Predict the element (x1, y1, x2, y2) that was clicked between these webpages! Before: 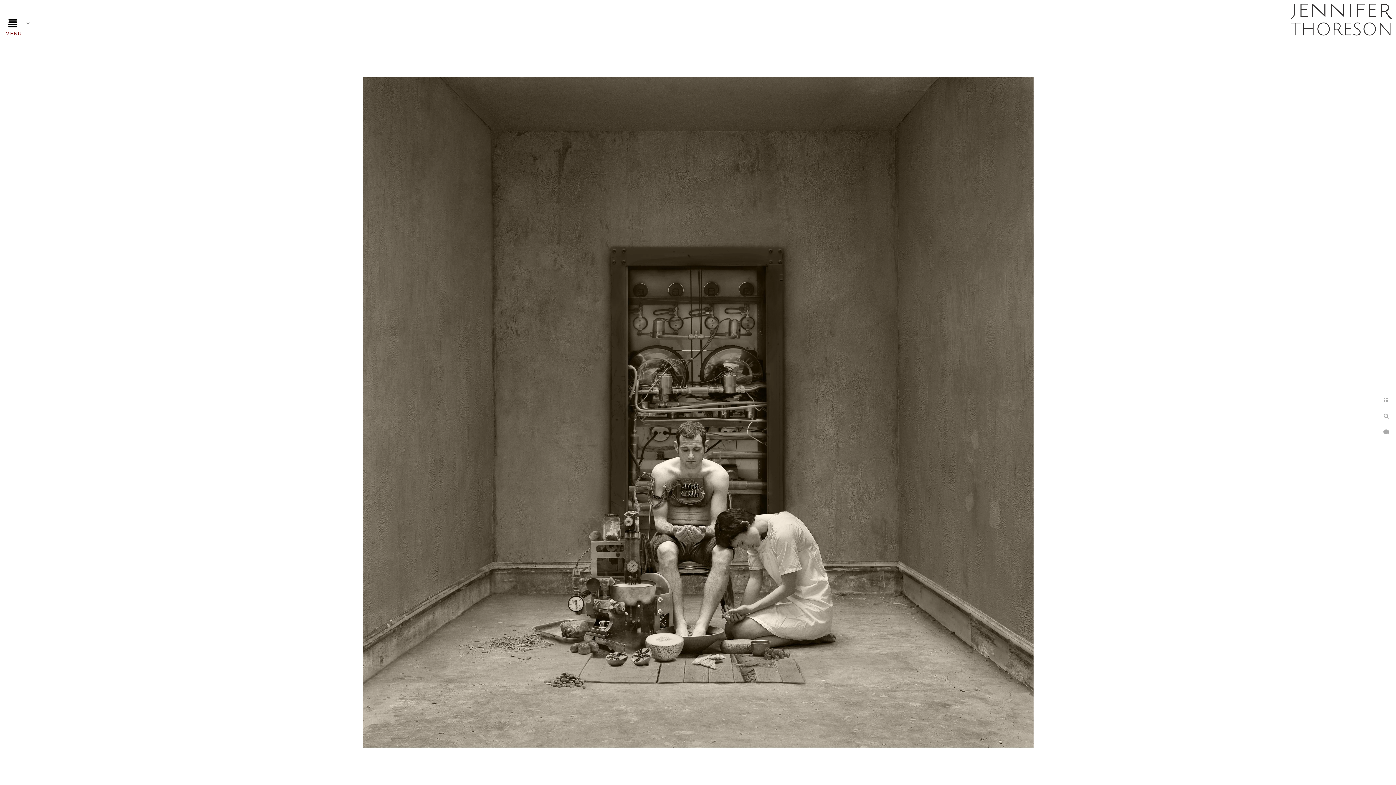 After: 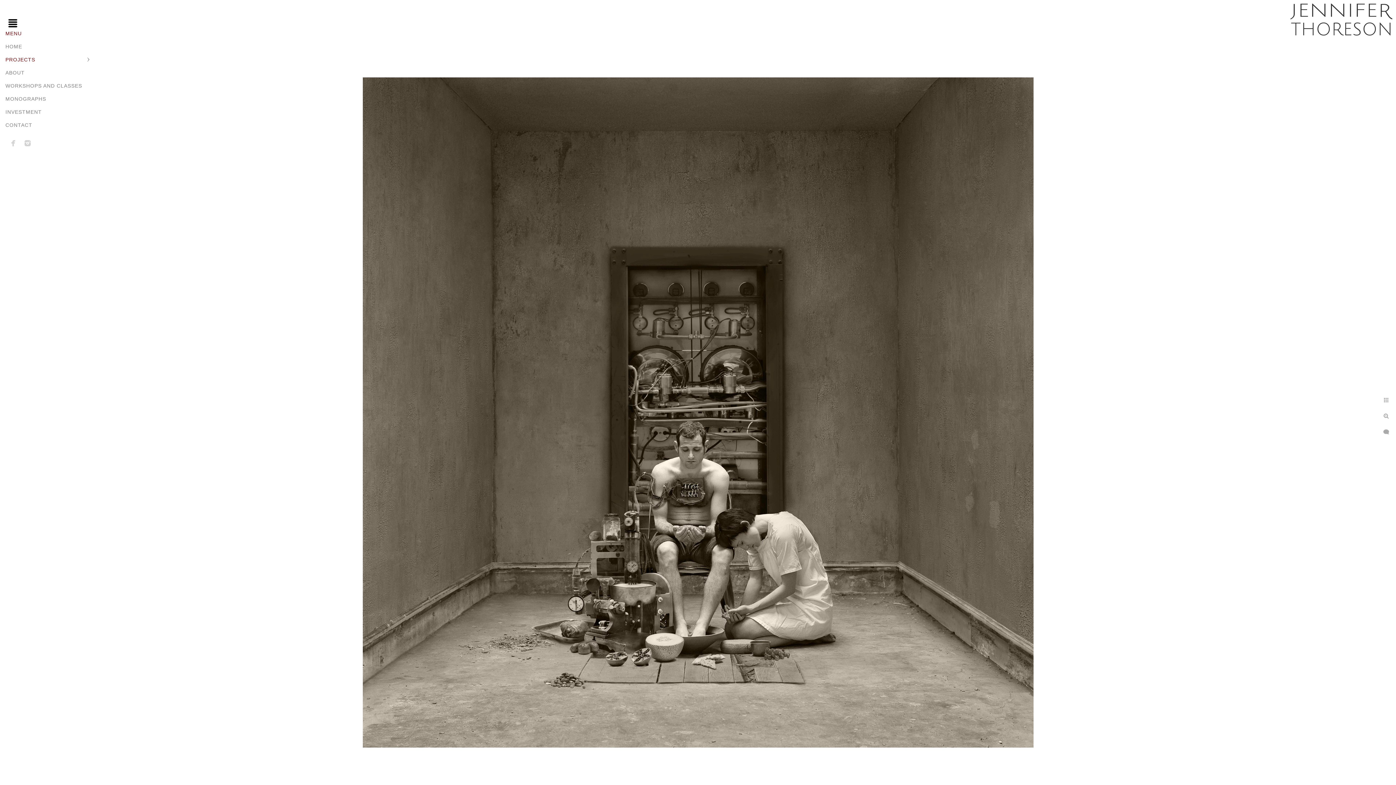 Action: bbox: (5, 10, 21, 36) label:  

MENU